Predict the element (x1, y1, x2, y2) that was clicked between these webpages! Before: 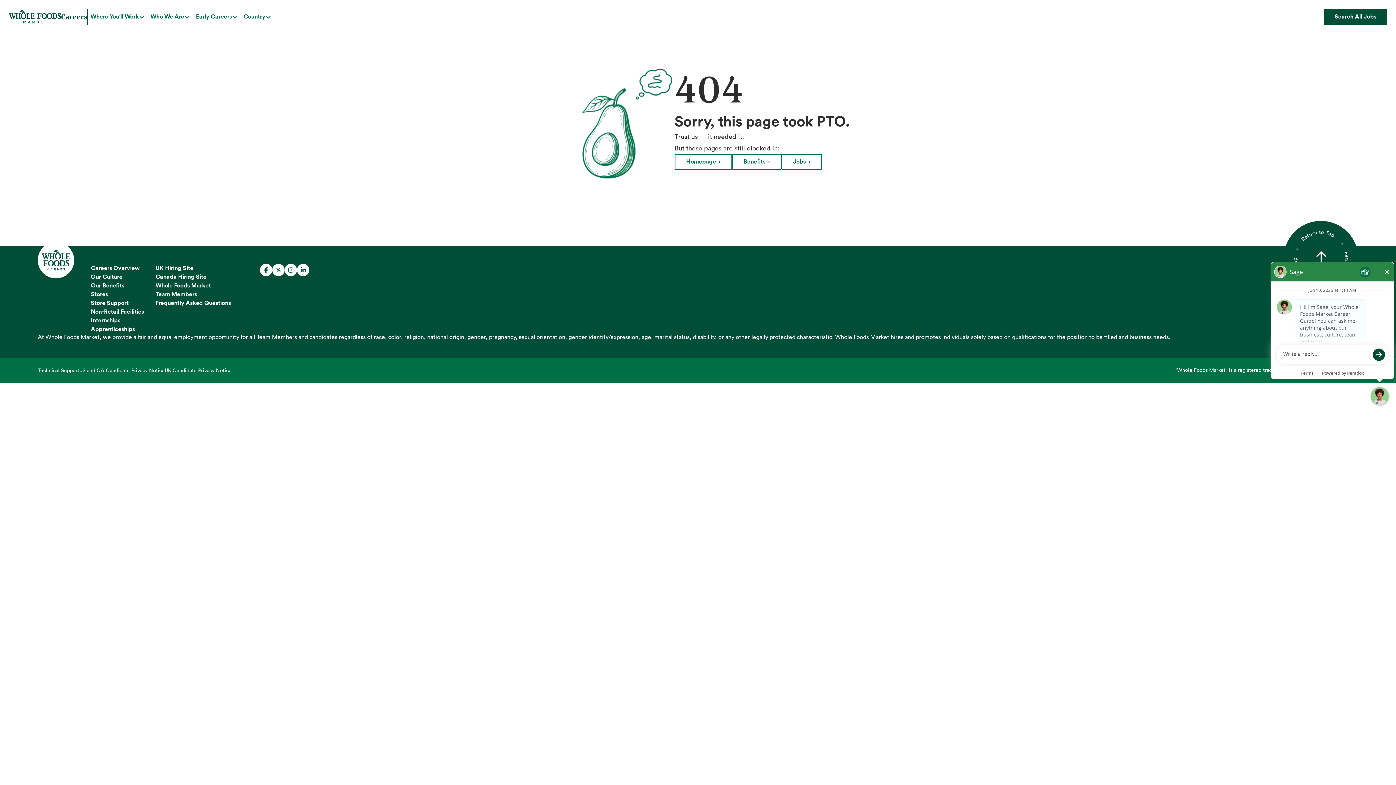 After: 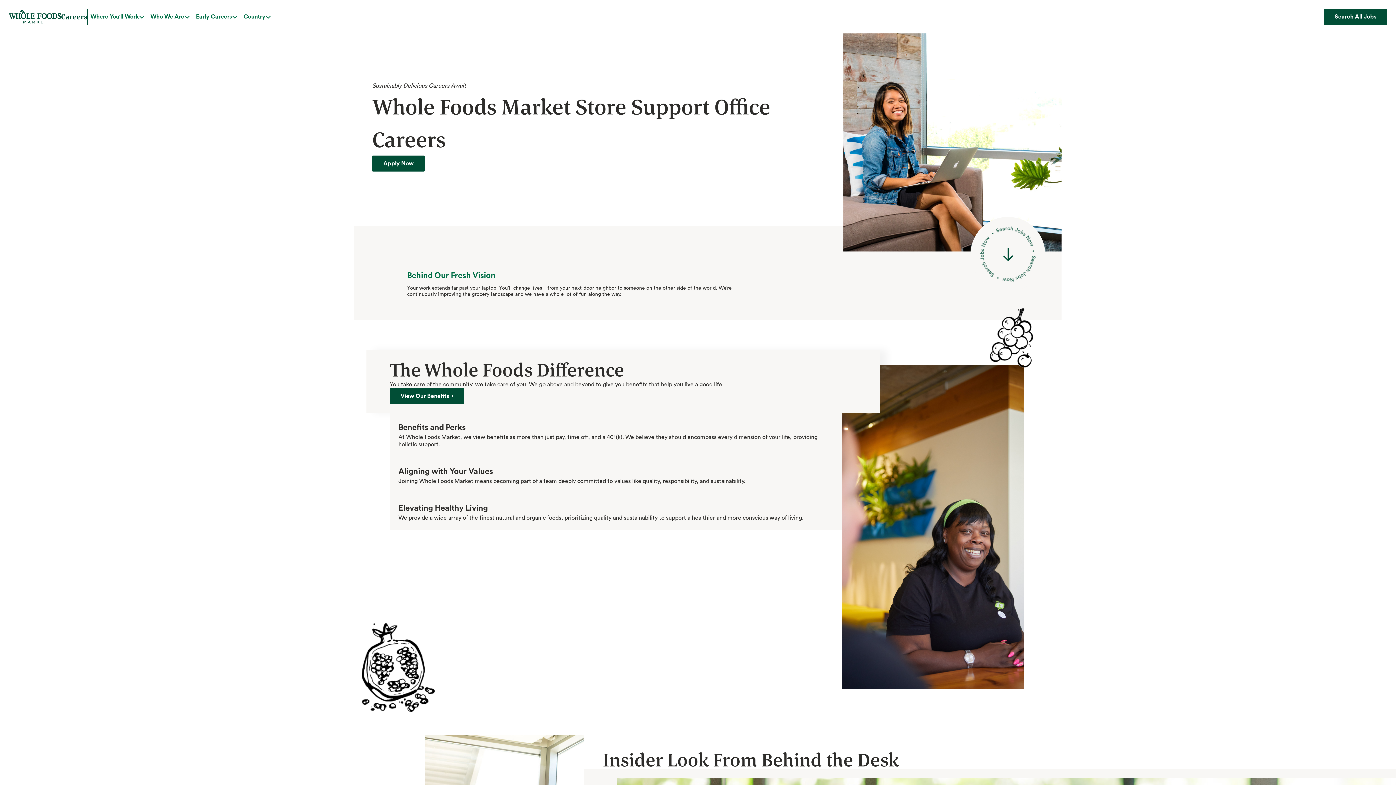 Action: label: Store Support bbox: (90, 298, 128, 307)